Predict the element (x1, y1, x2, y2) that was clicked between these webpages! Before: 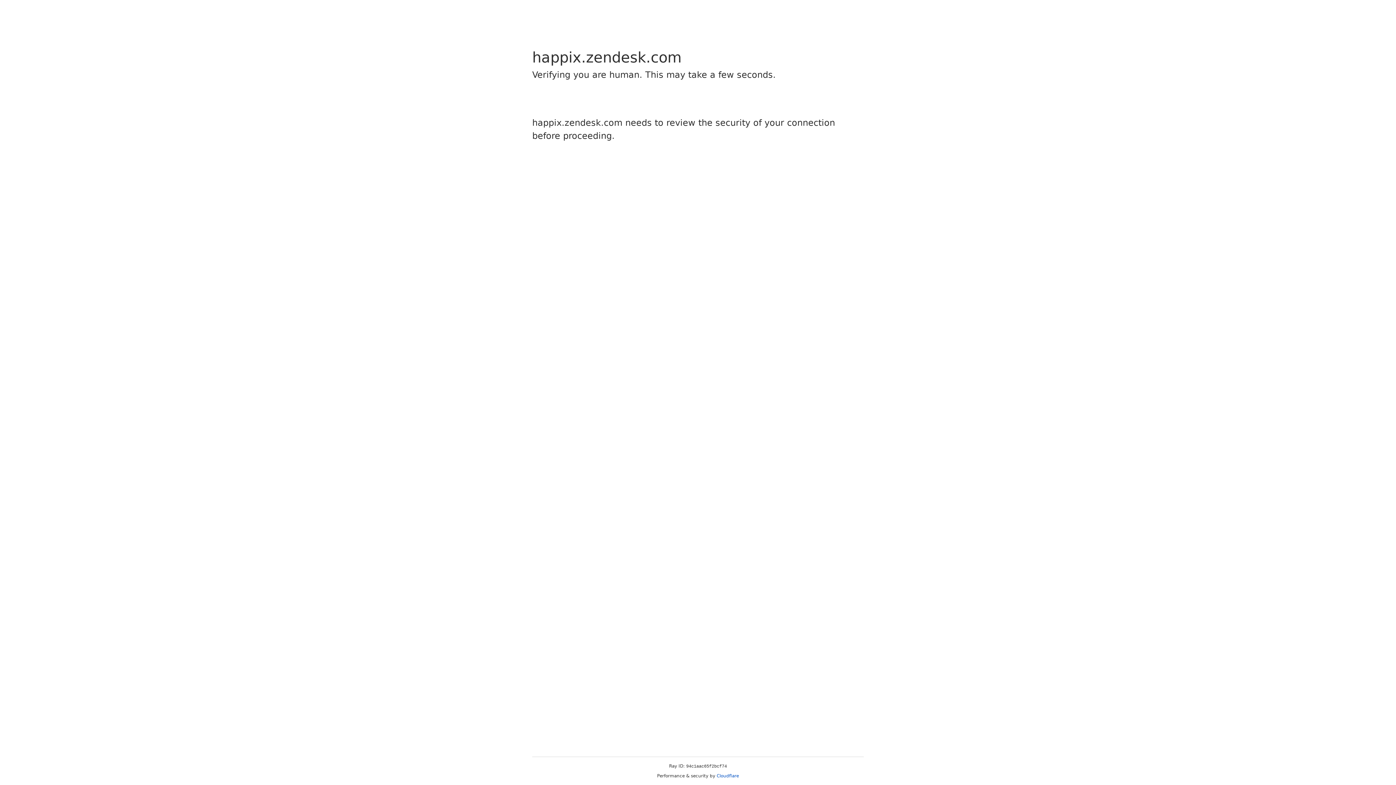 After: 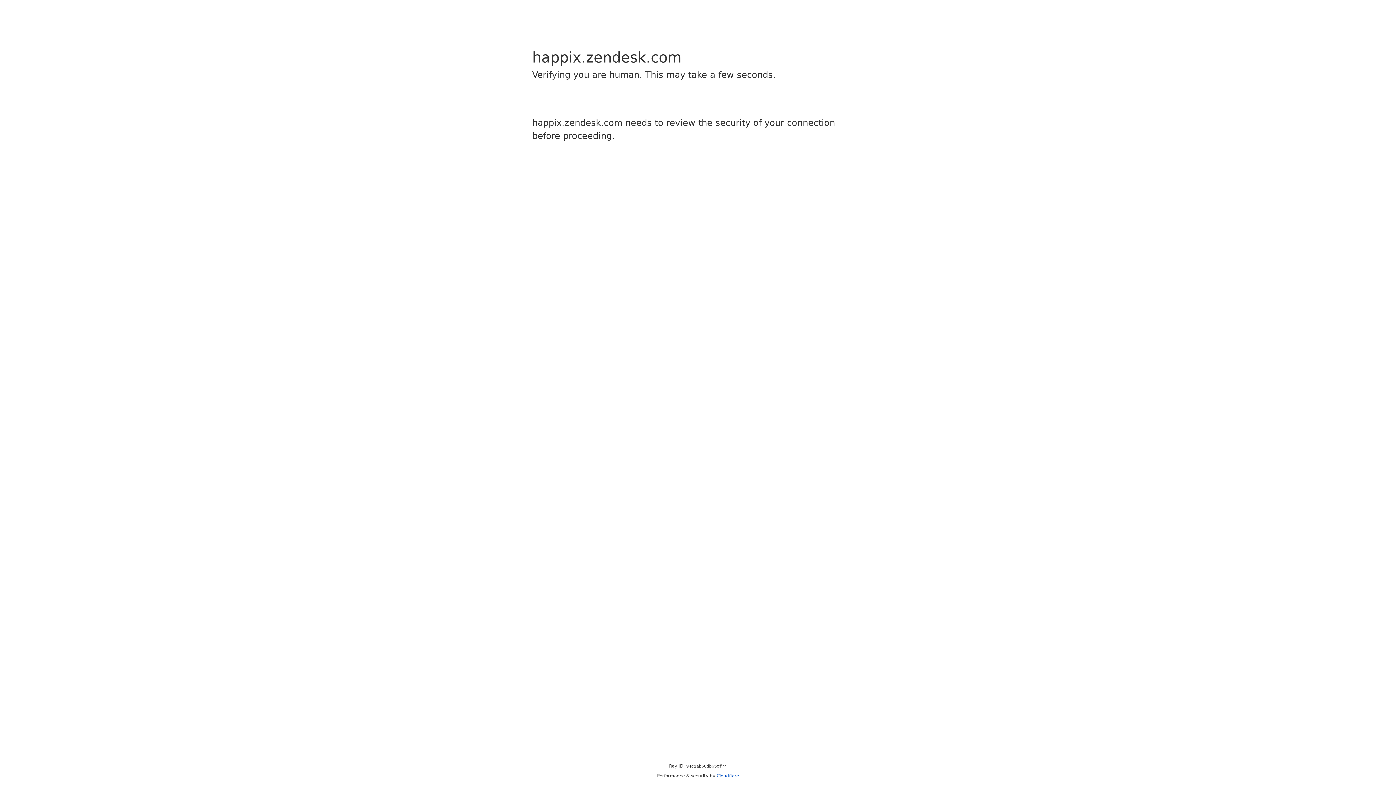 Action: bbox: (716, 773, 739, 778) label: Cloudflare